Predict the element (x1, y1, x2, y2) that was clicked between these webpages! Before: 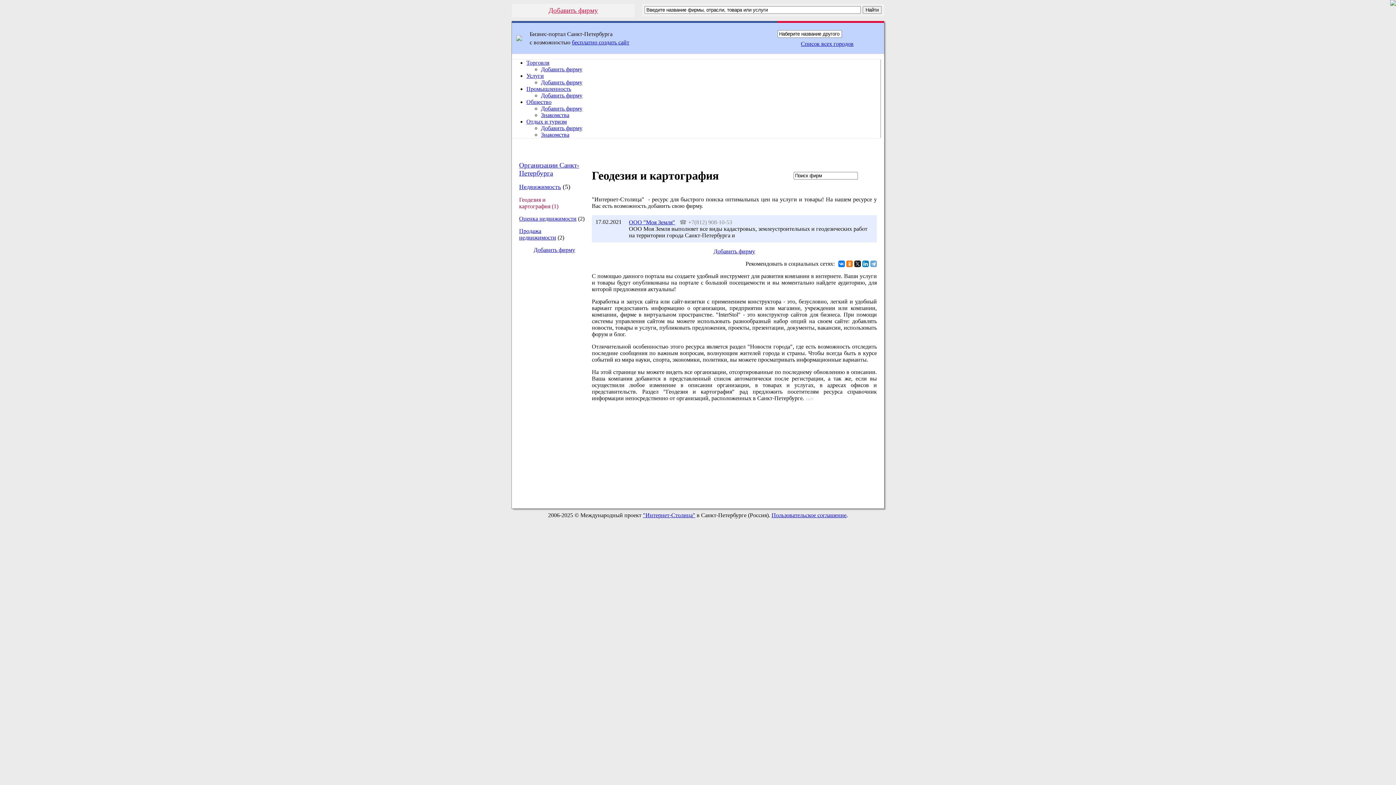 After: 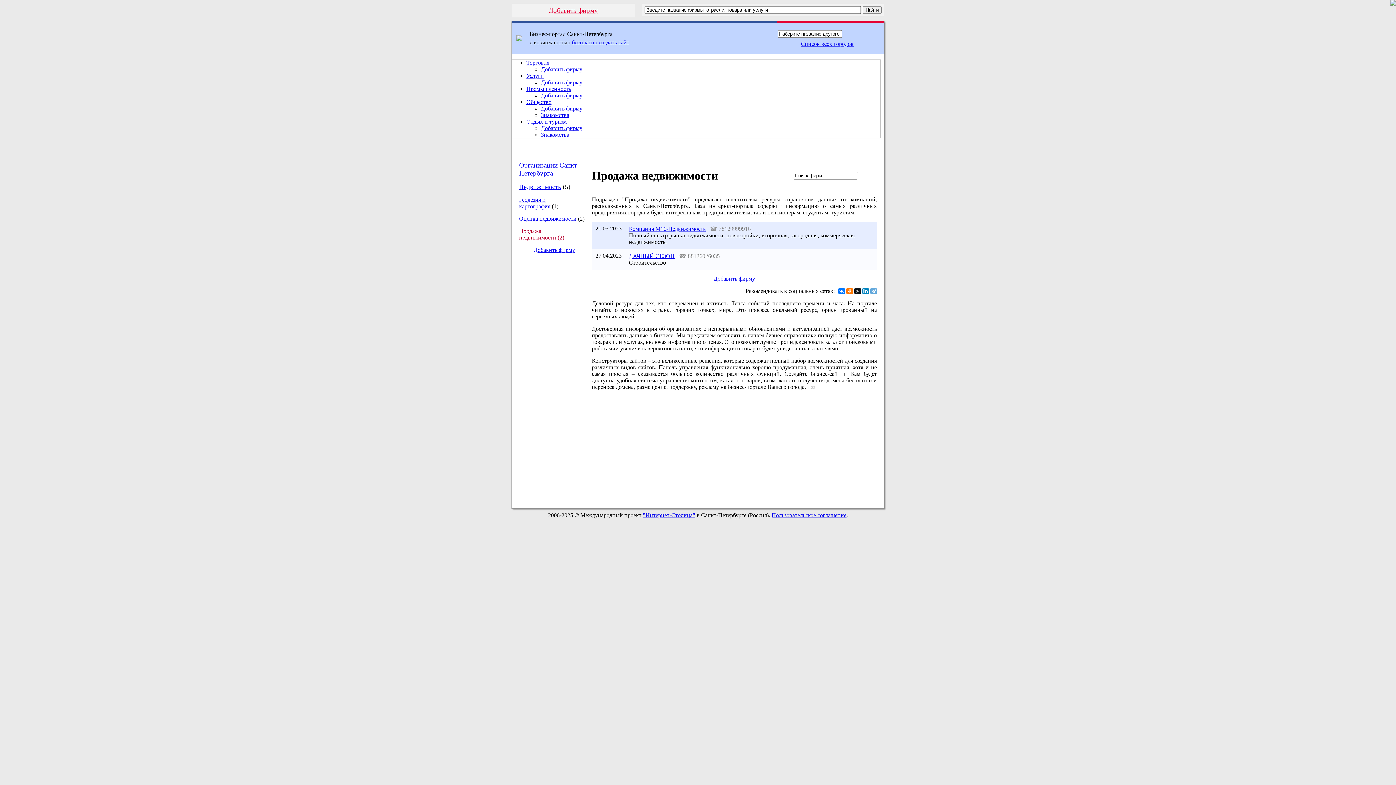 Action: bbox: (519, 228, 556, 240) label: Продажа недвижимости